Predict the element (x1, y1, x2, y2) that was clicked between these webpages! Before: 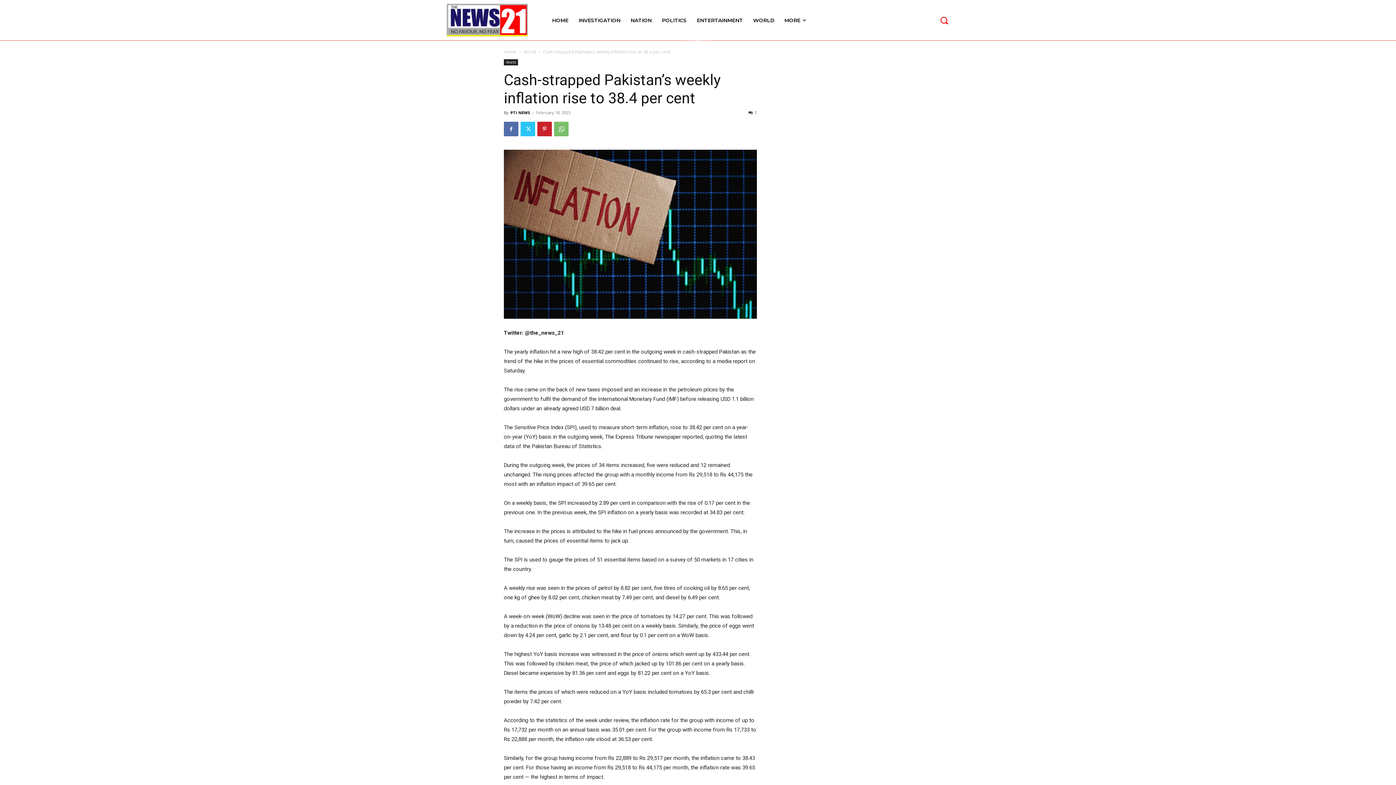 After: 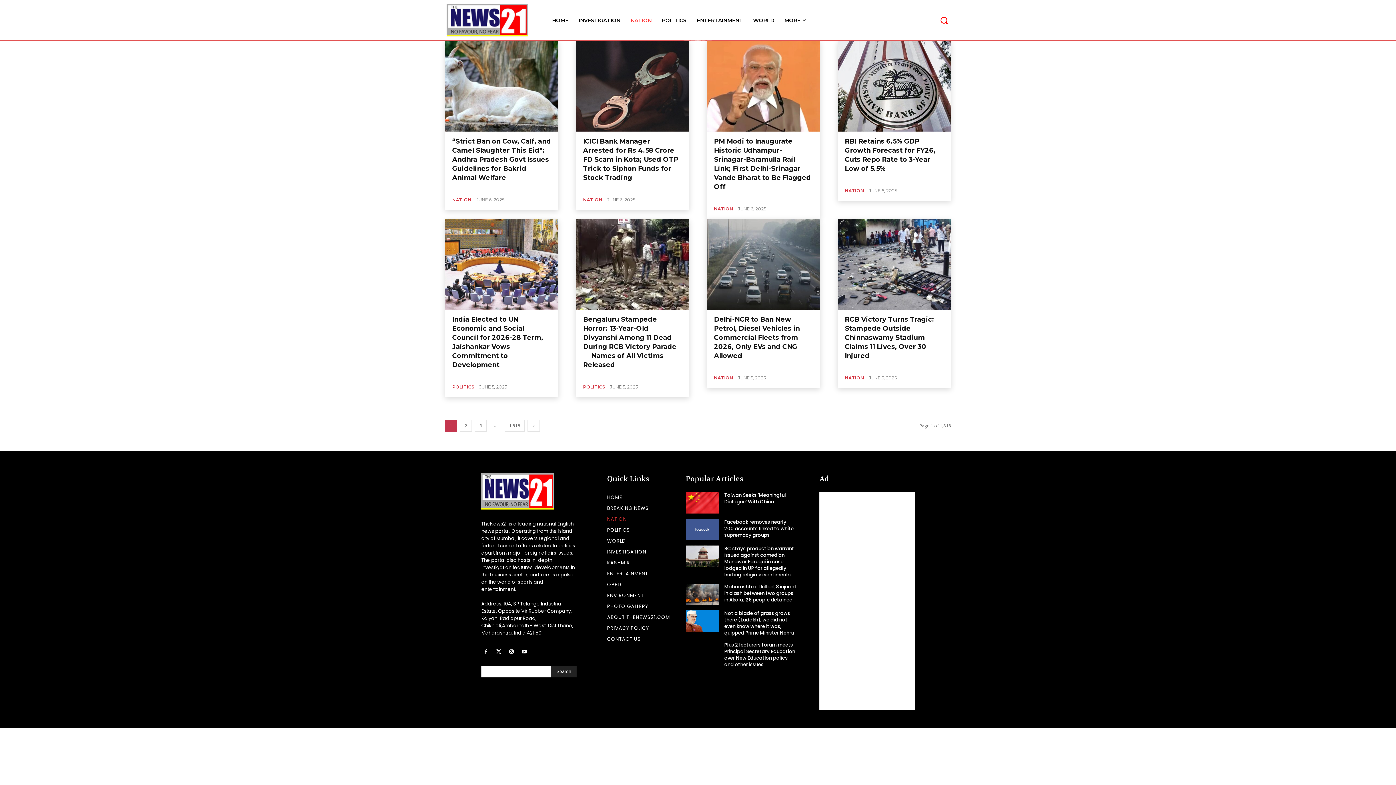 Action: label: NATION bbox: (625, 5, 656, 34)